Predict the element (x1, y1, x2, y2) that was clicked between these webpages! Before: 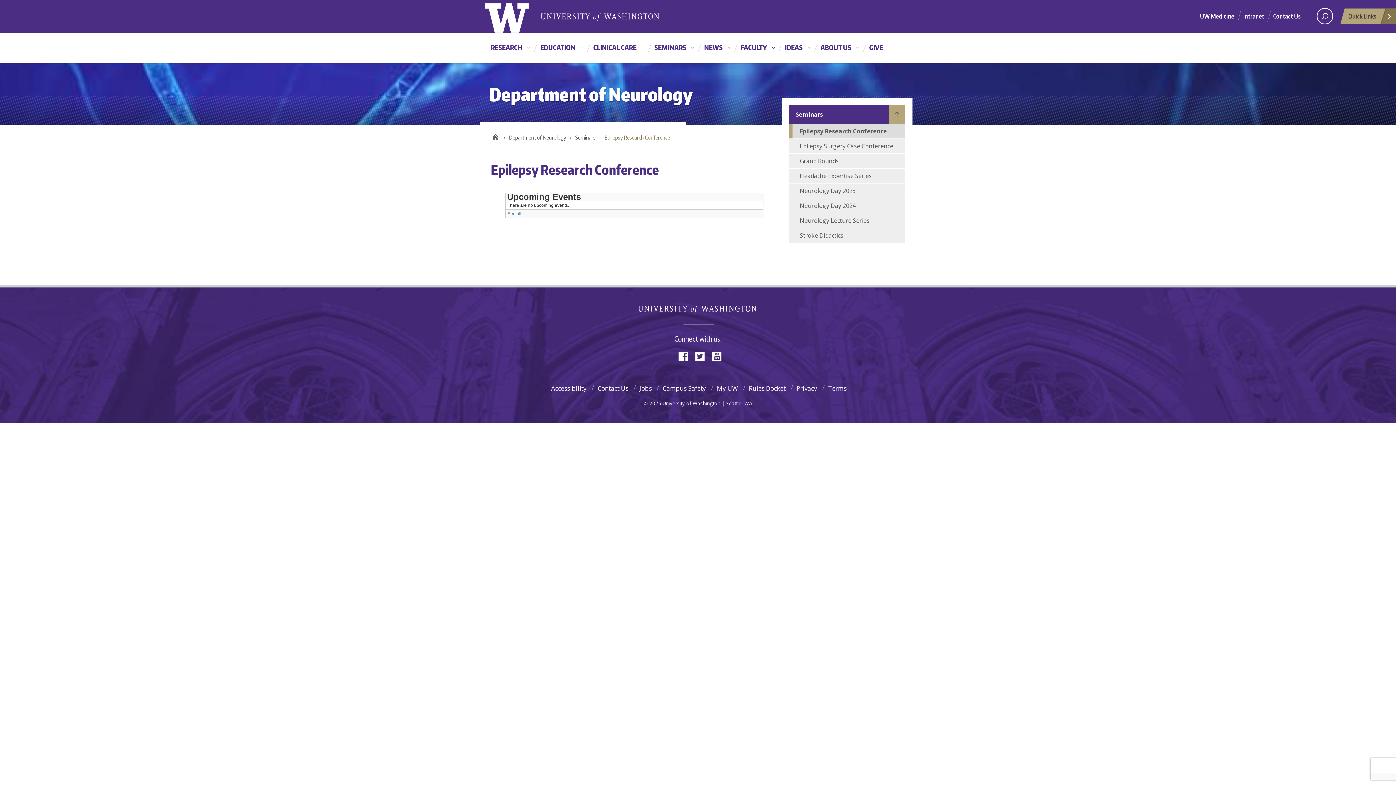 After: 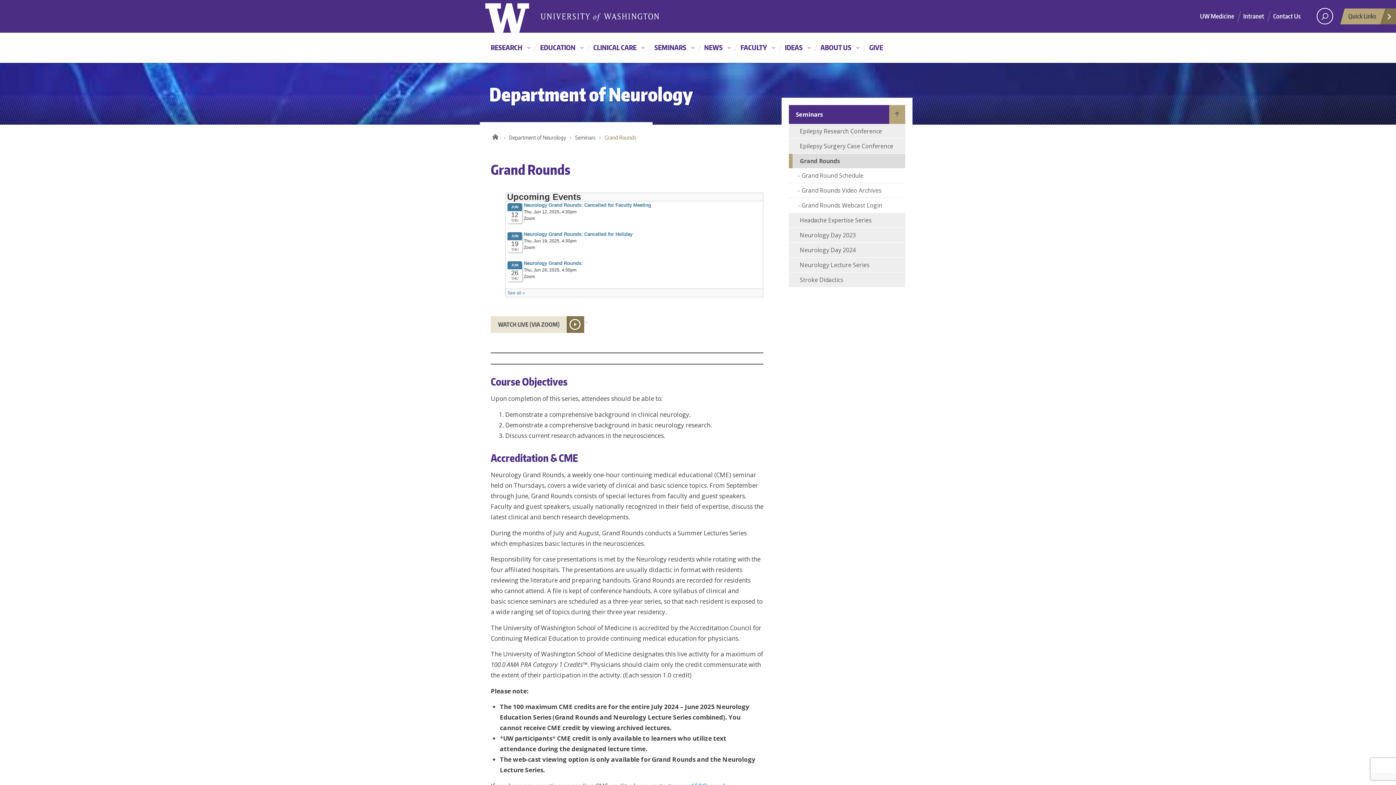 Action: label: Grand Rounds bbox: (789, 153, 905, 168)